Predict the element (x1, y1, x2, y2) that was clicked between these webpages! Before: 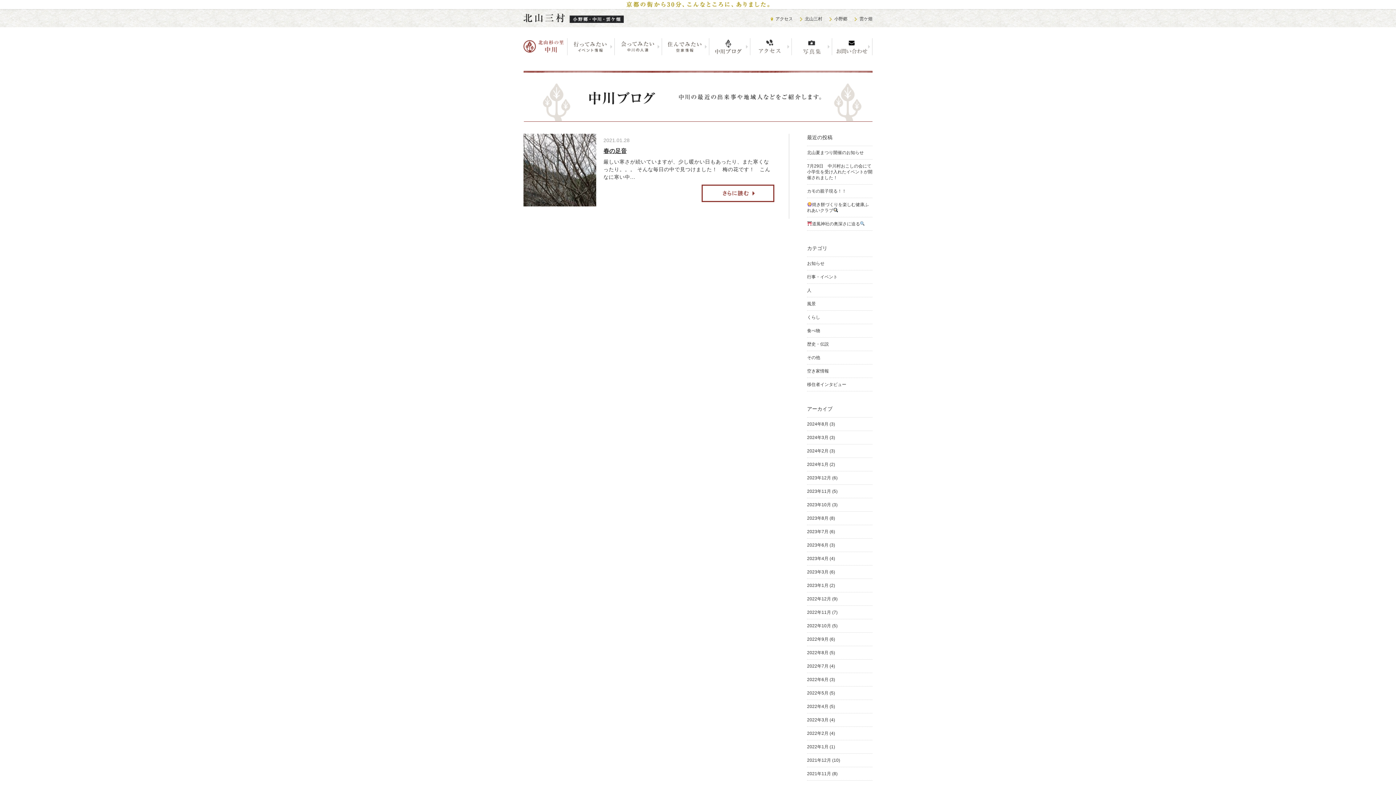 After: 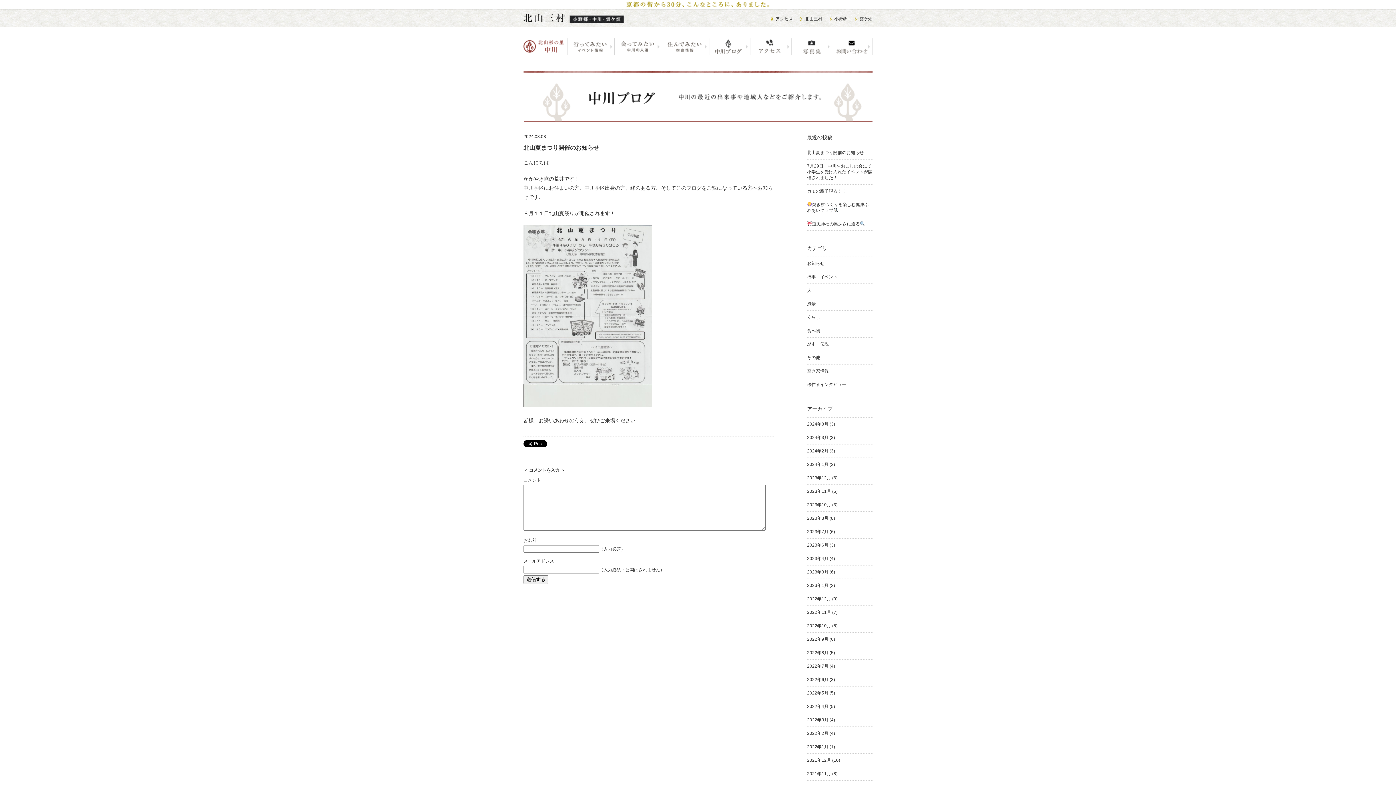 Action: bbox: (807, 150, 864, 155) label: 北山夏まつり開催のお知らせ